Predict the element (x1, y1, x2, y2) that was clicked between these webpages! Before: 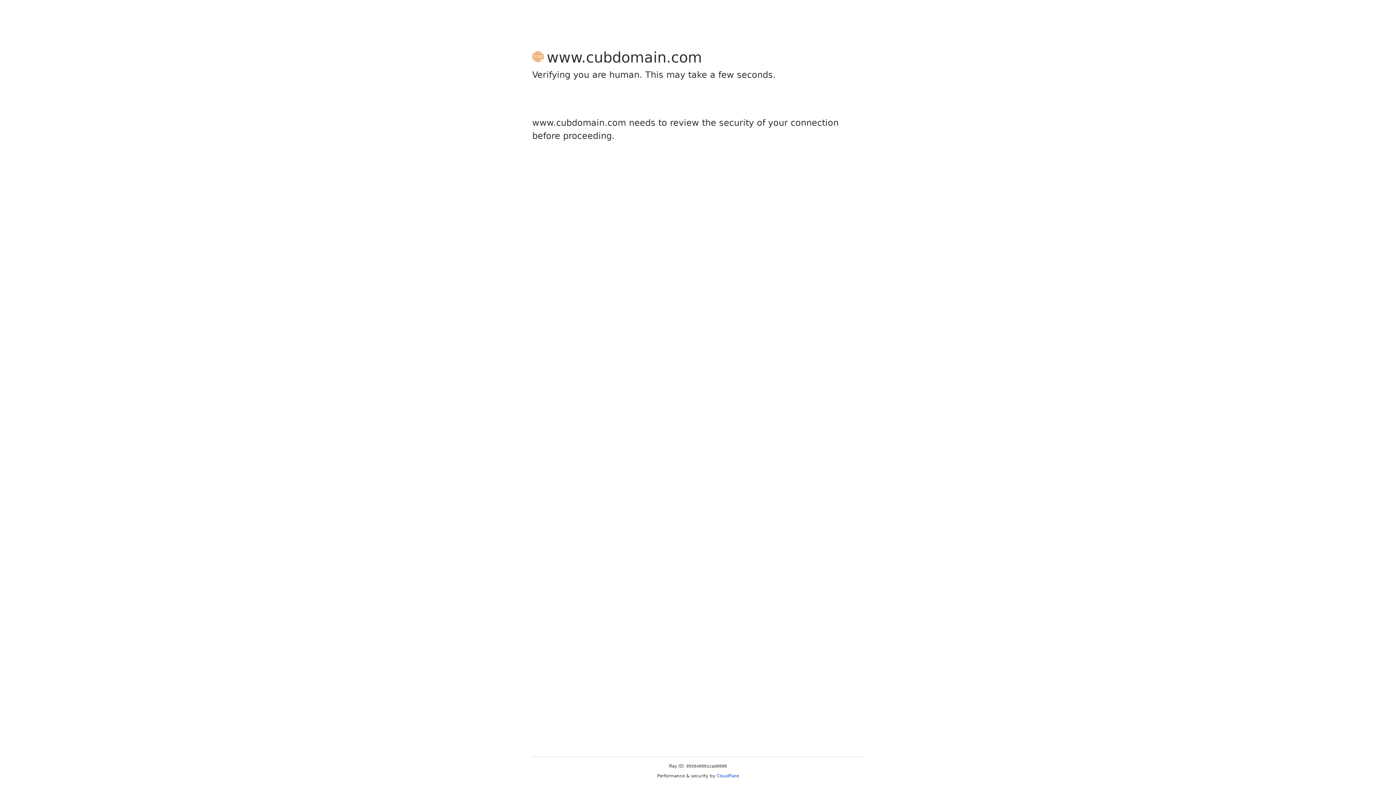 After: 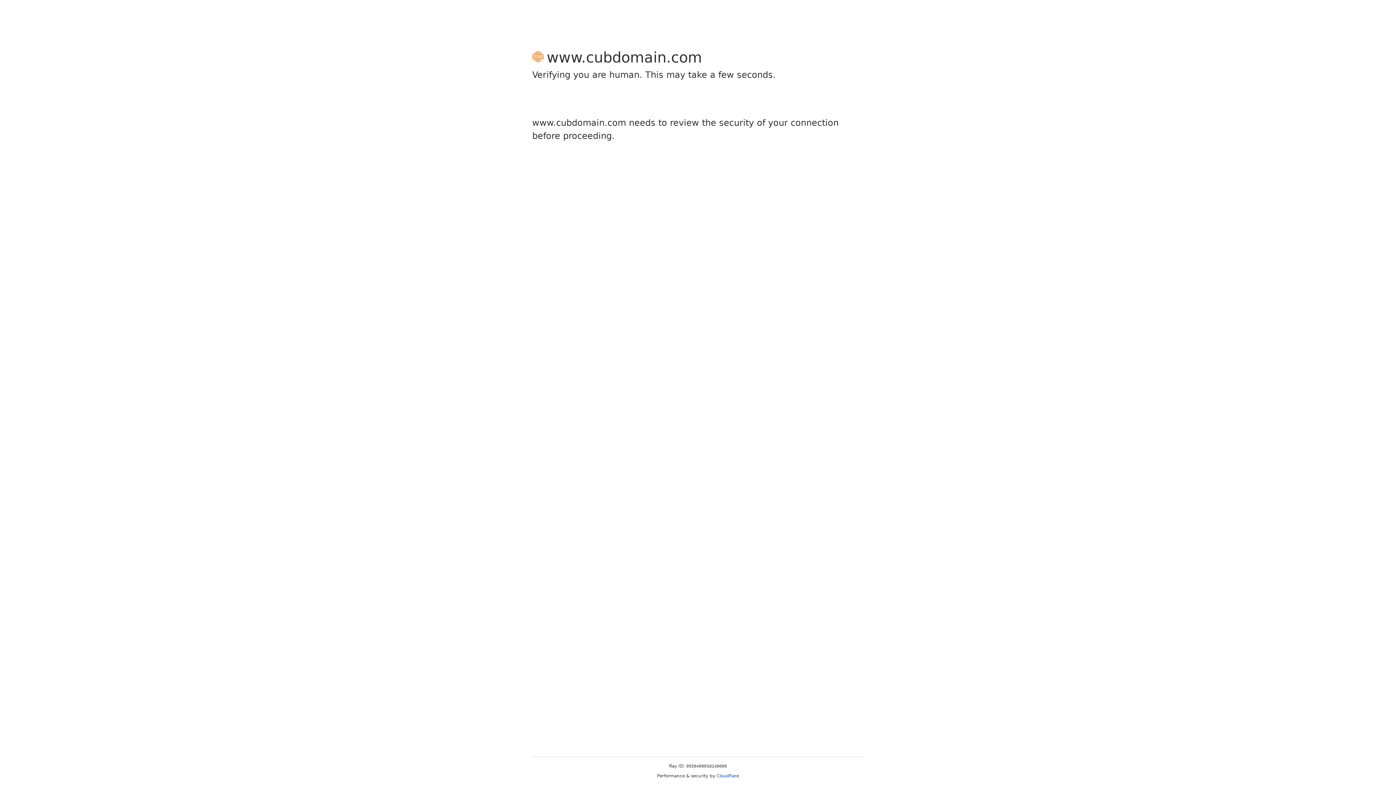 Action: bbox: (716, 773, 739, 778) label: Cloudflare